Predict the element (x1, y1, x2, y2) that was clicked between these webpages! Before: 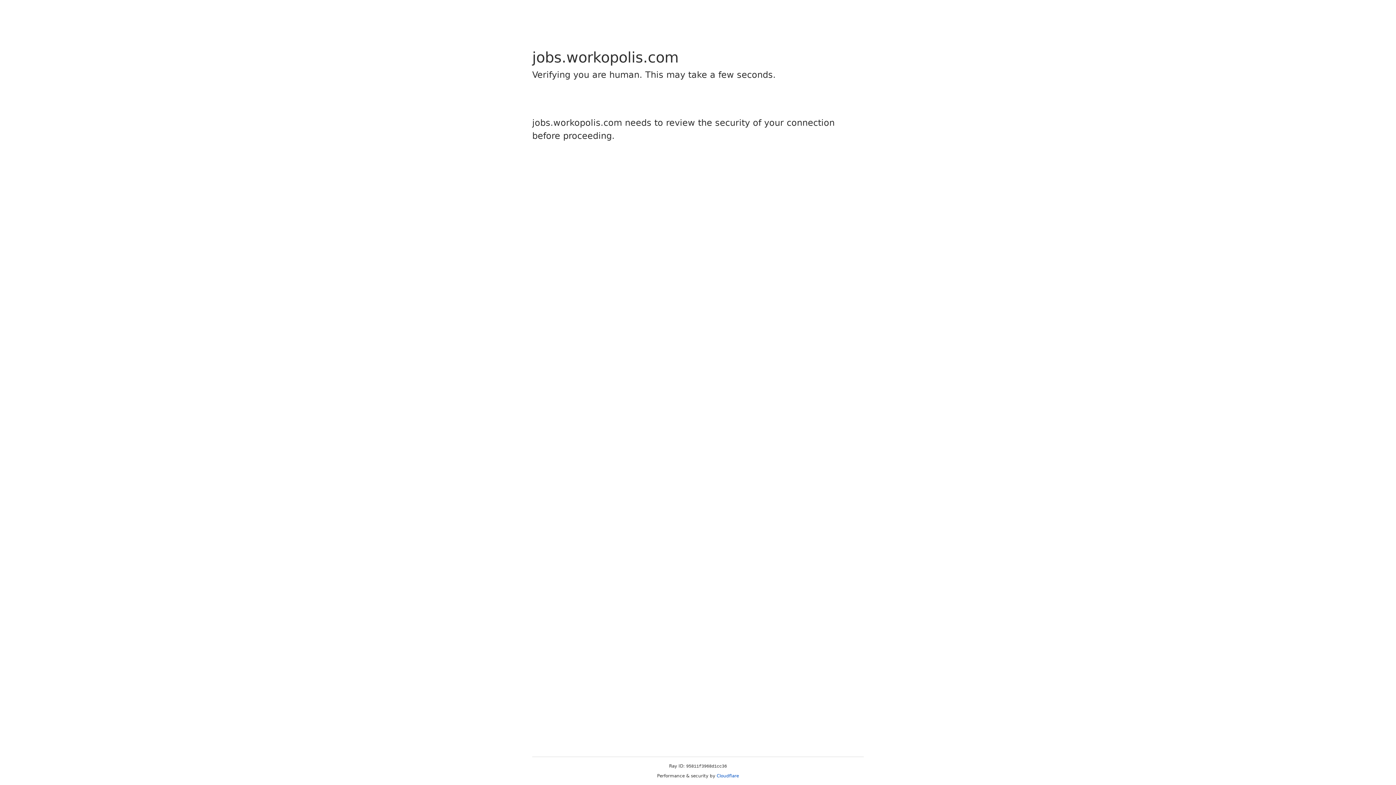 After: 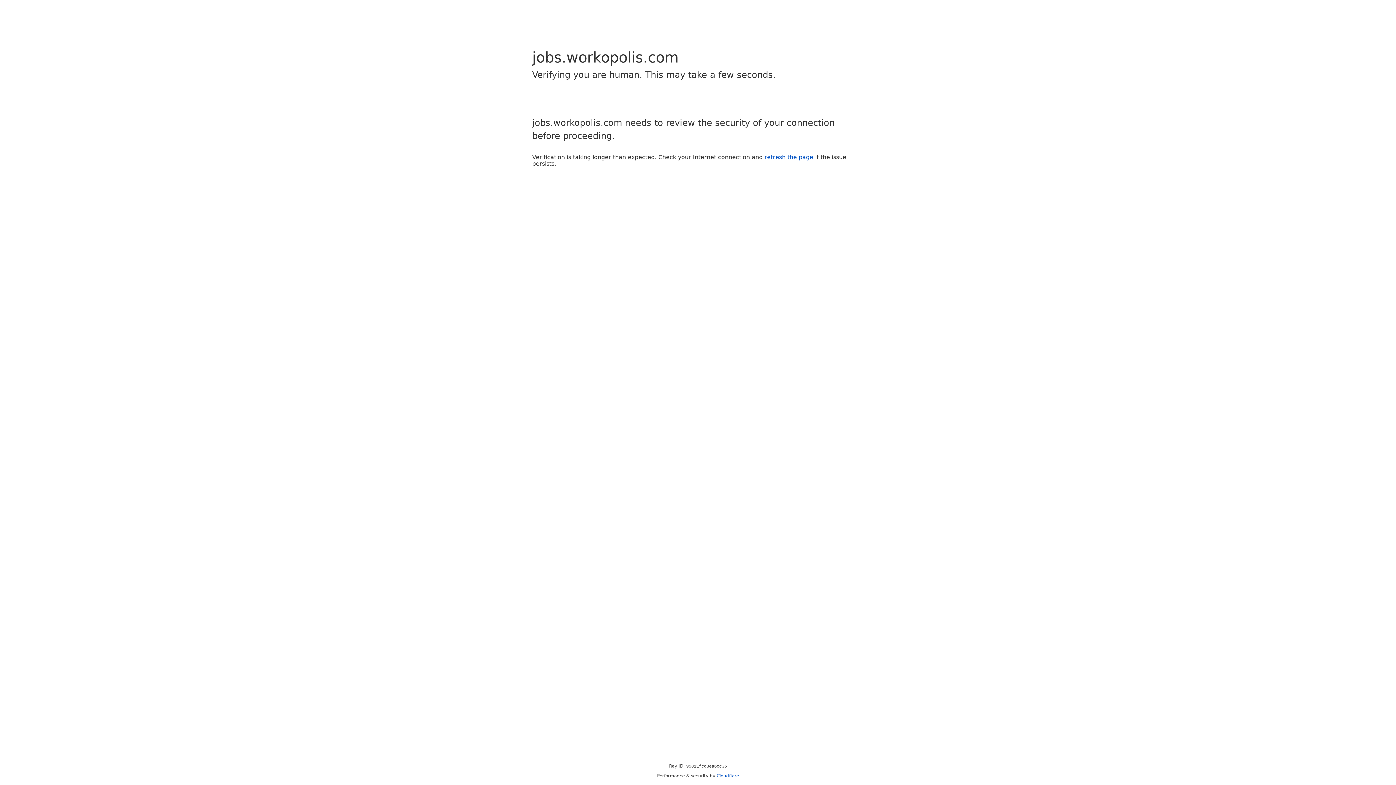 Action: bbox: (716, 773, 739, 778) label: Cloudflare